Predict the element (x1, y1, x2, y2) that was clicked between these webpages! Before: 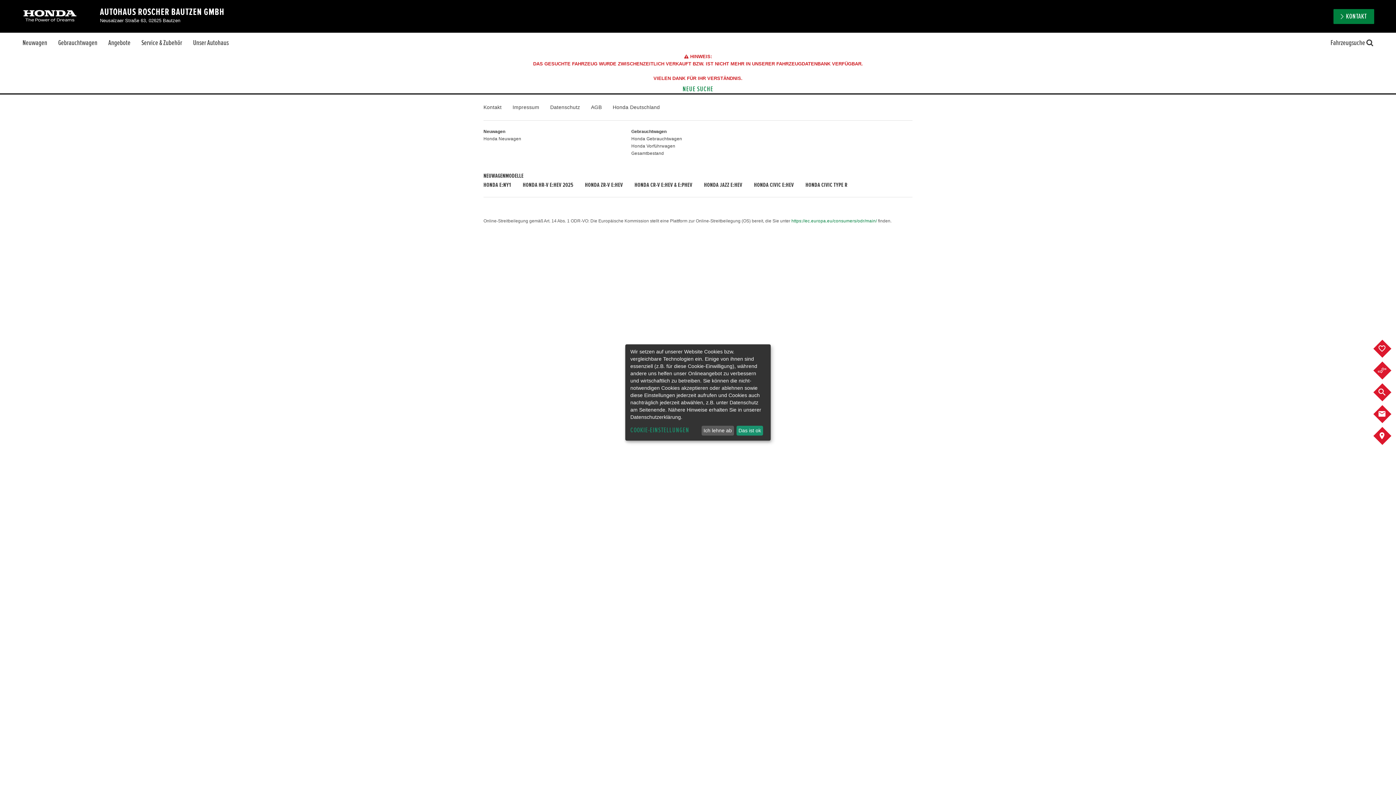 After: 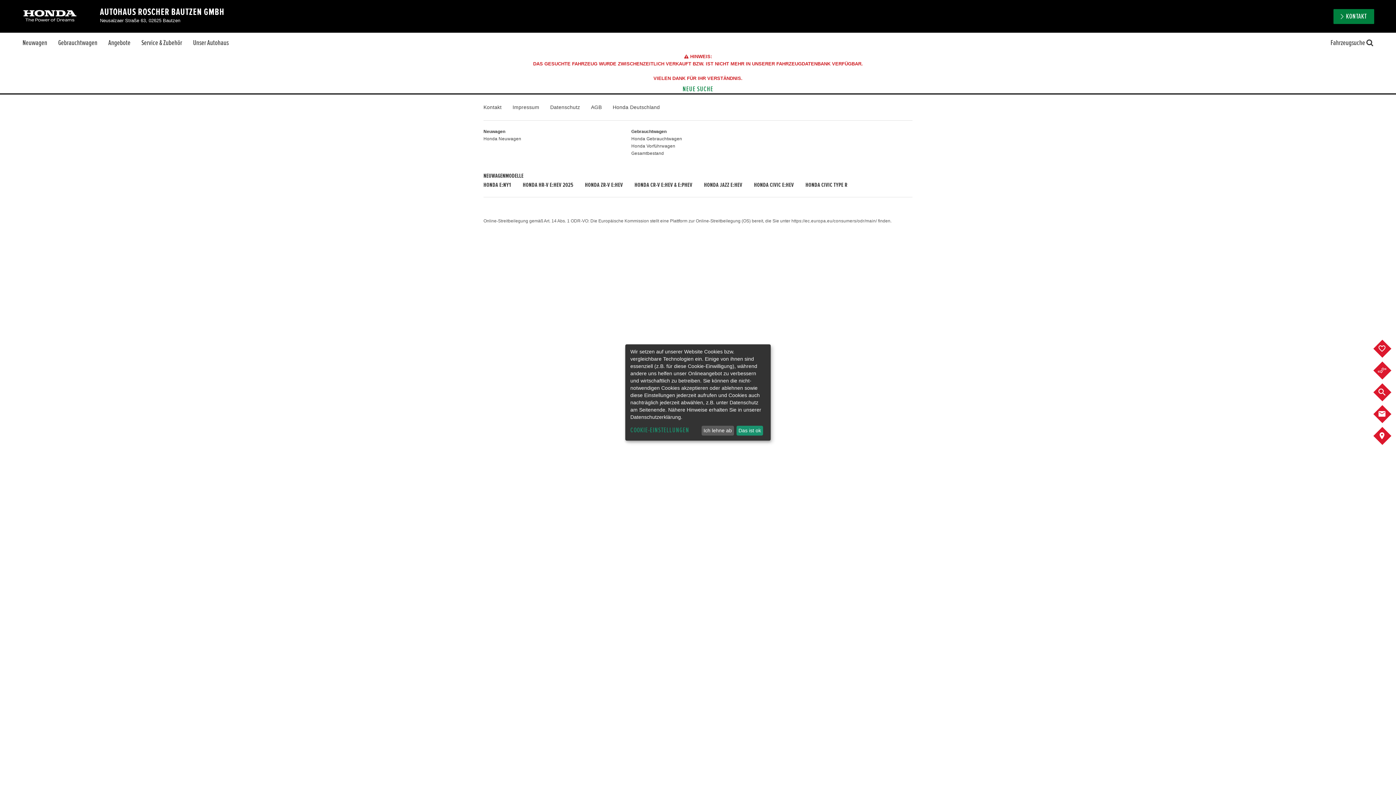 Action: label: https://ec.europa.eu/consumers/odr/main/ bbox: (791, 218, 877, 223)